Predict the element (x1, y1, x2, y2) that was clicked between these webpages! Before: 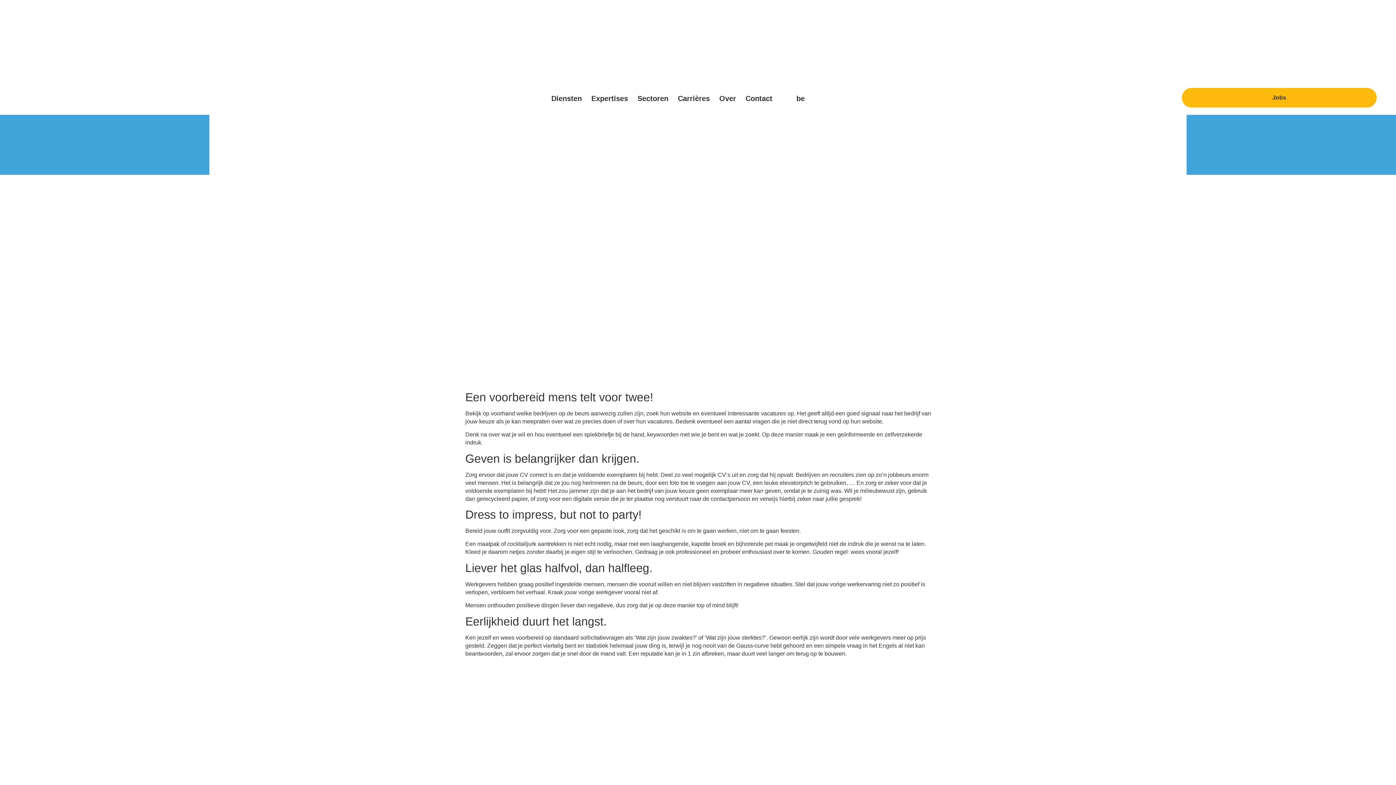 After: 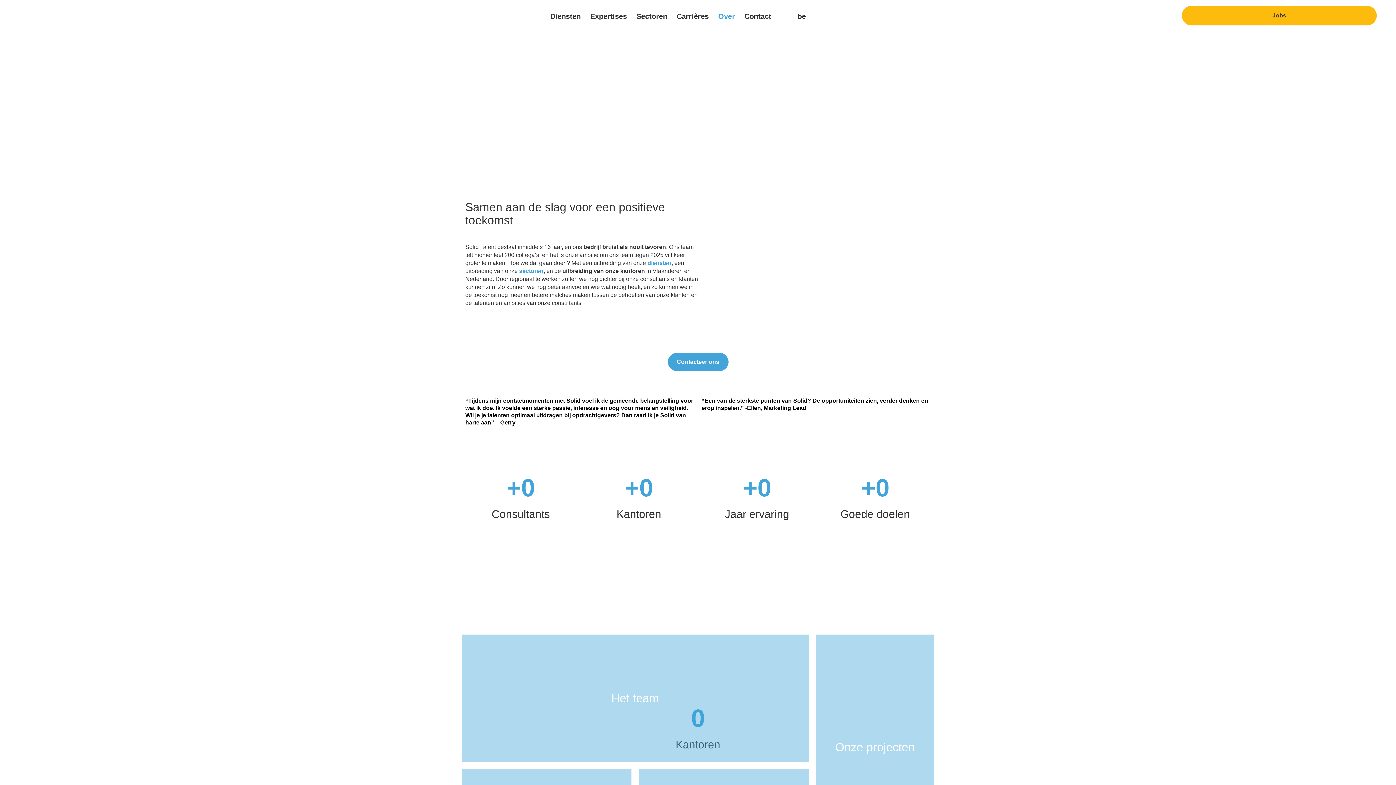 Action: bbox: (714, 85, 740, 111) label: Over